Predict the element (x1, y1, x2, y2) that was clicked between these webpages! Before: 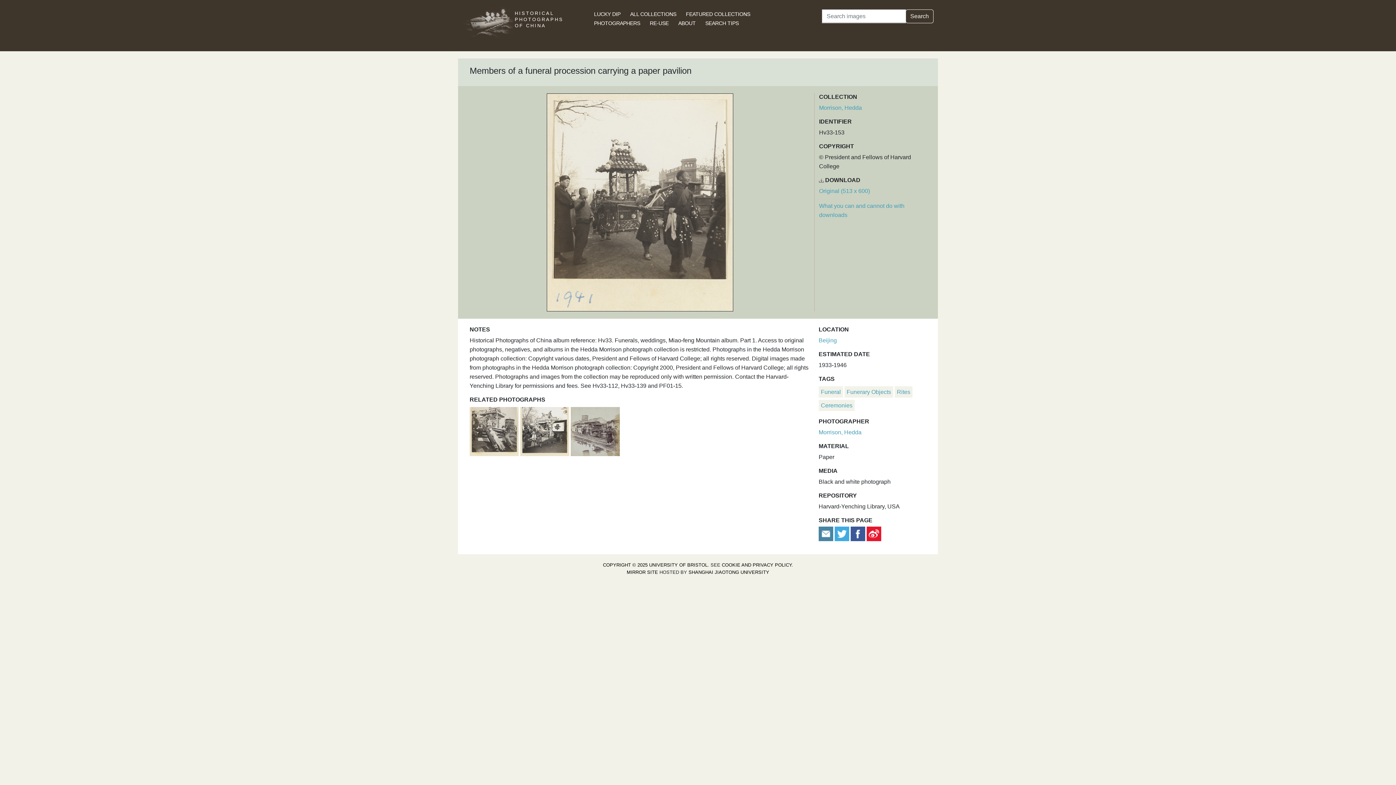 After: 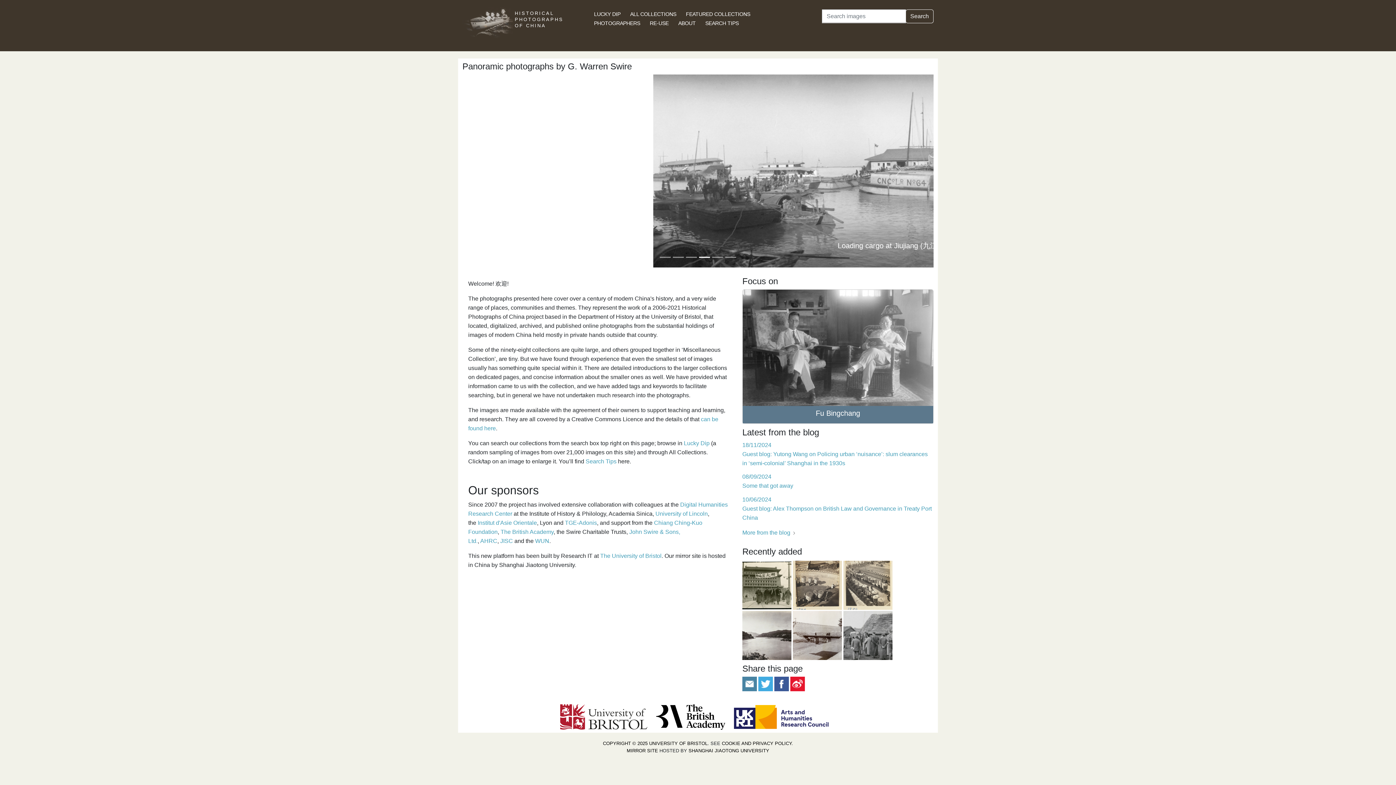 Action: label: HISTORICAL PHOTOGRAPHS OF CHINA bbox: (514, 22, 563, 28)